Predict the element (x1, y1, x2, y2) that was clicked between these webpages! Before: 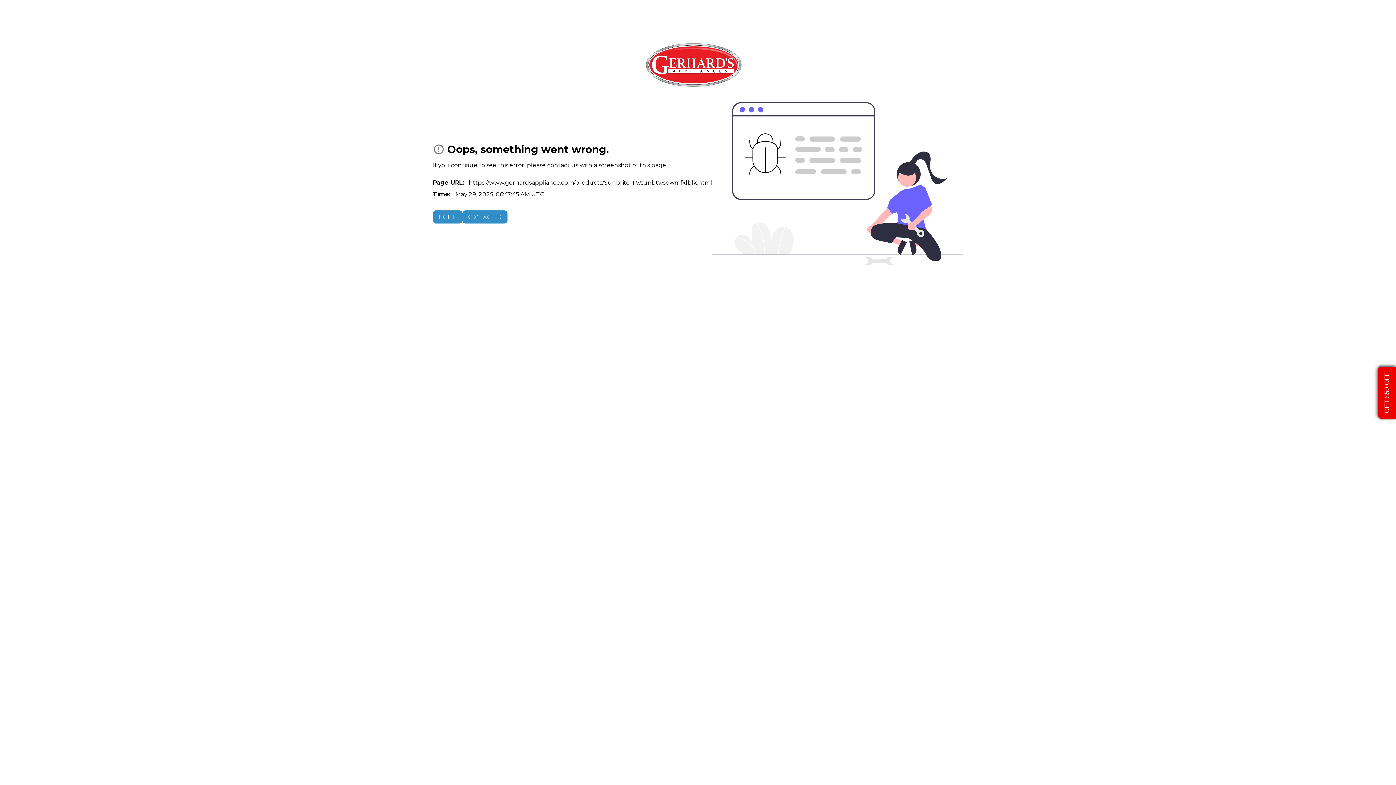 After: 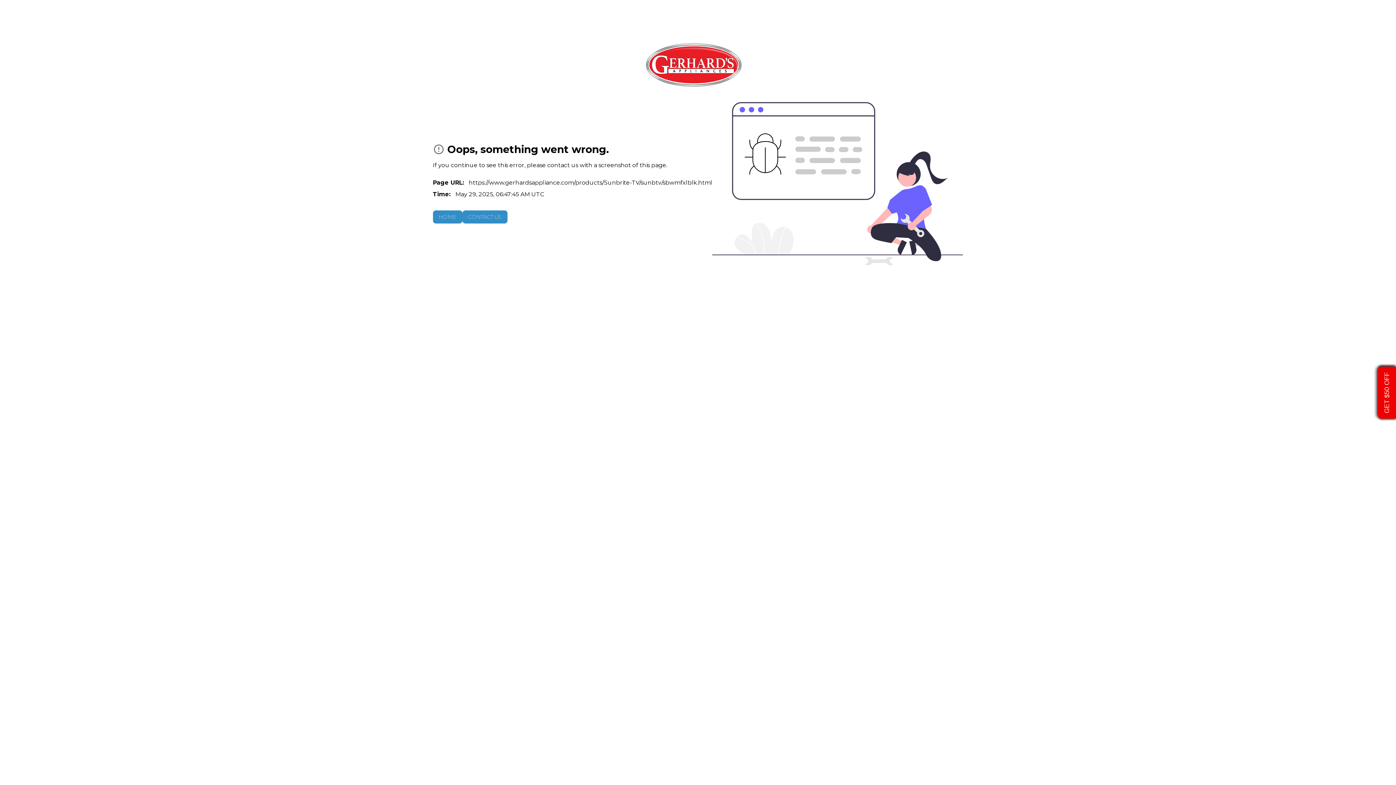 Action: bbox: (642, 40, 744, 90) label: To home page